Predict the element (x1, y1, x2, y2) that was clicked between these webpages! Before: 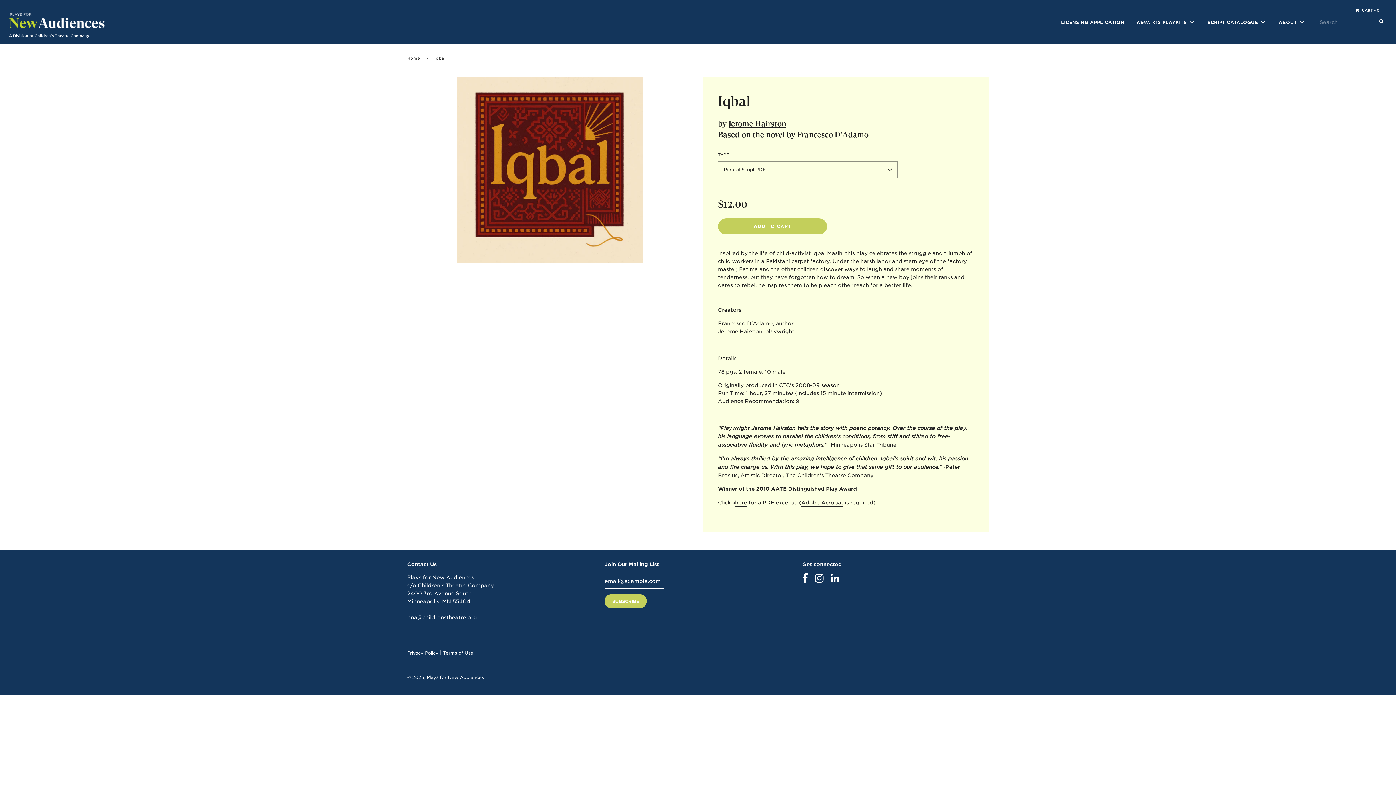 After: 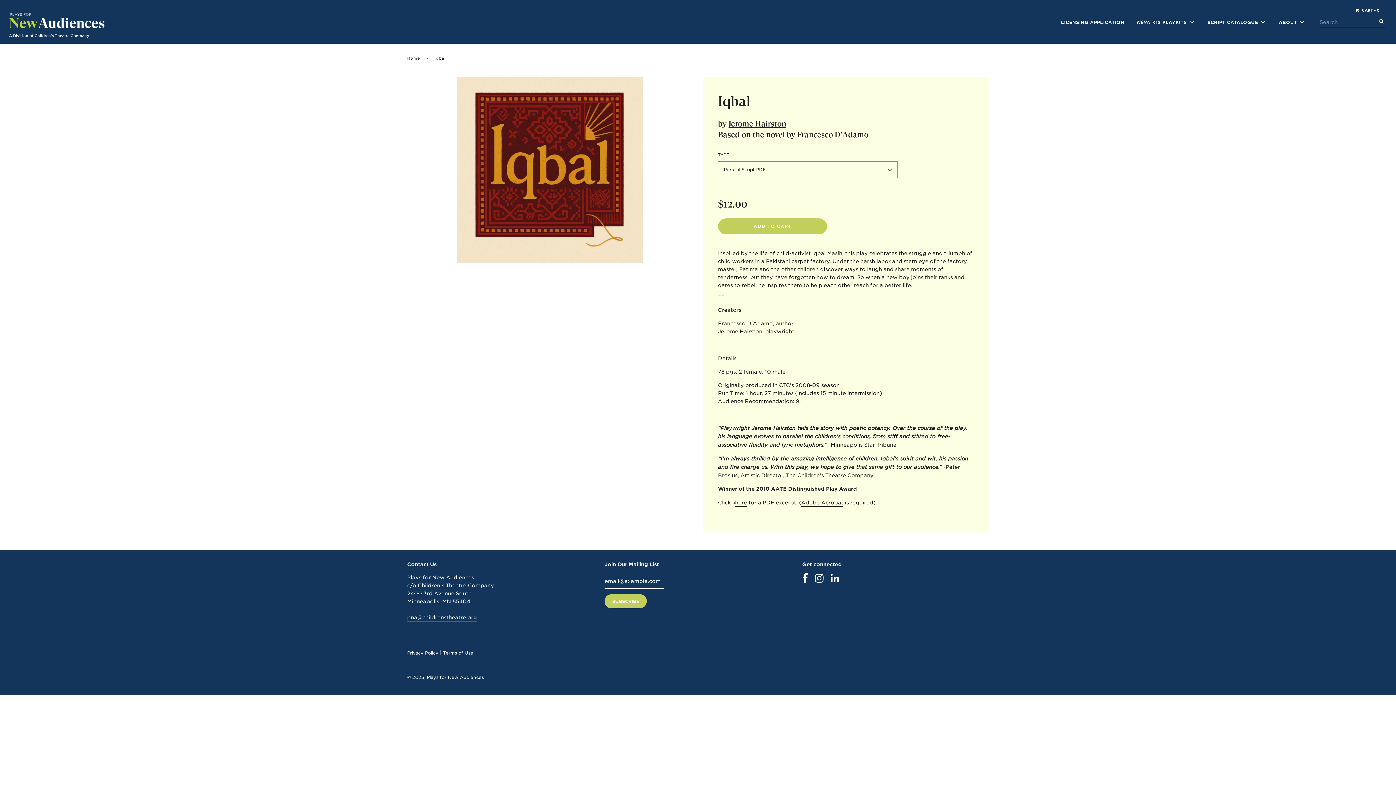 Action: bbox: (443, 650, 473, 655) label: Terms of Use